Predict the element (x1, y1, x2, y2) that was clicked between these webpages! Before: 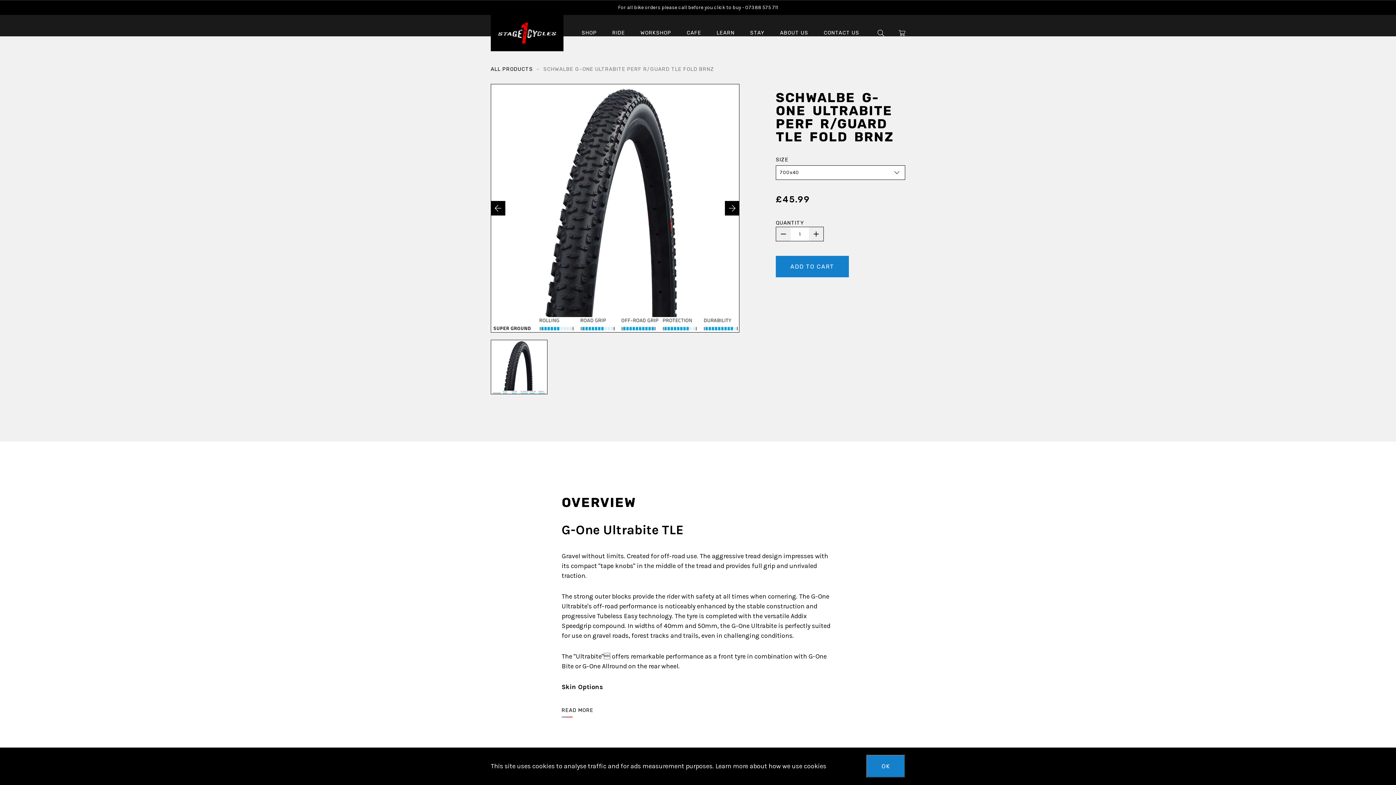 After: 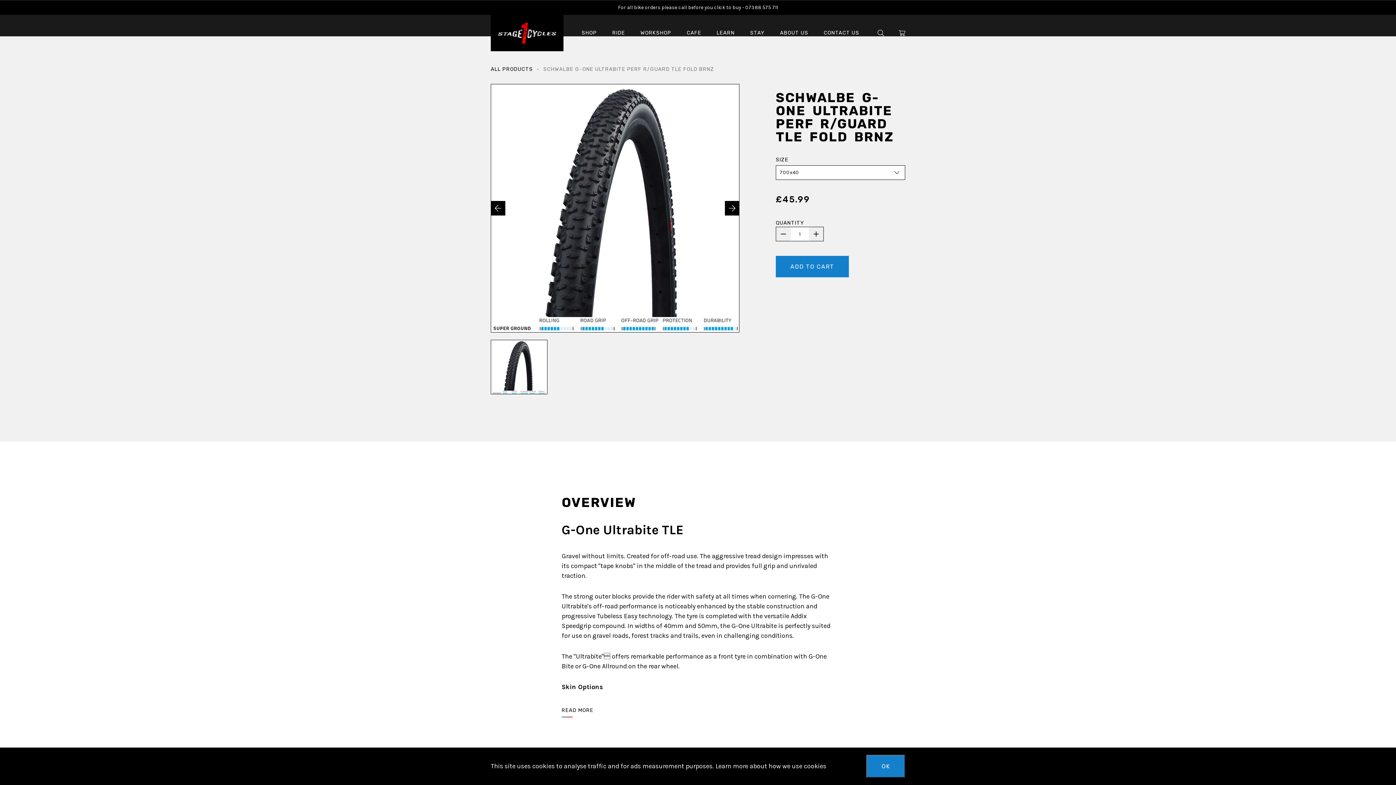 Action: label: Minus bbox: (776, 227, 790, 241)